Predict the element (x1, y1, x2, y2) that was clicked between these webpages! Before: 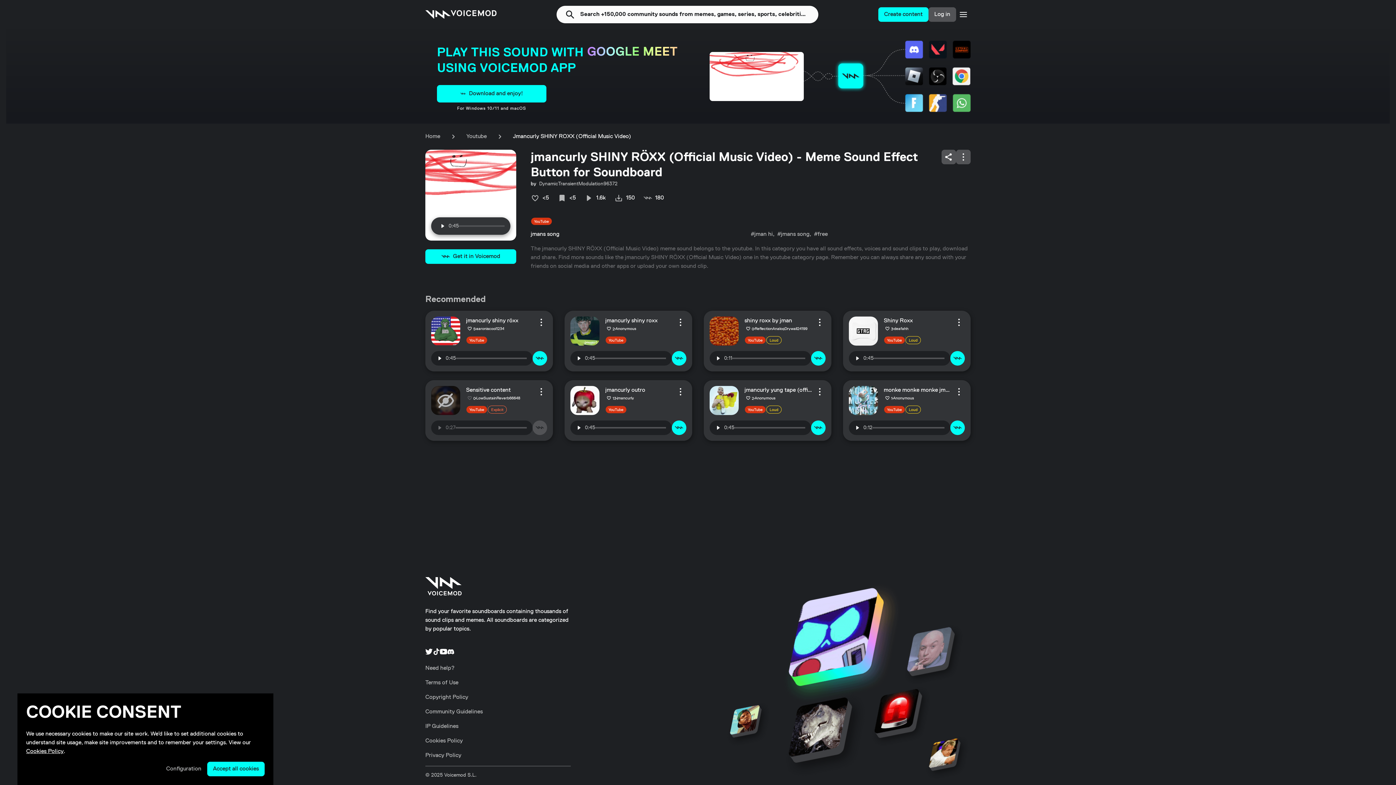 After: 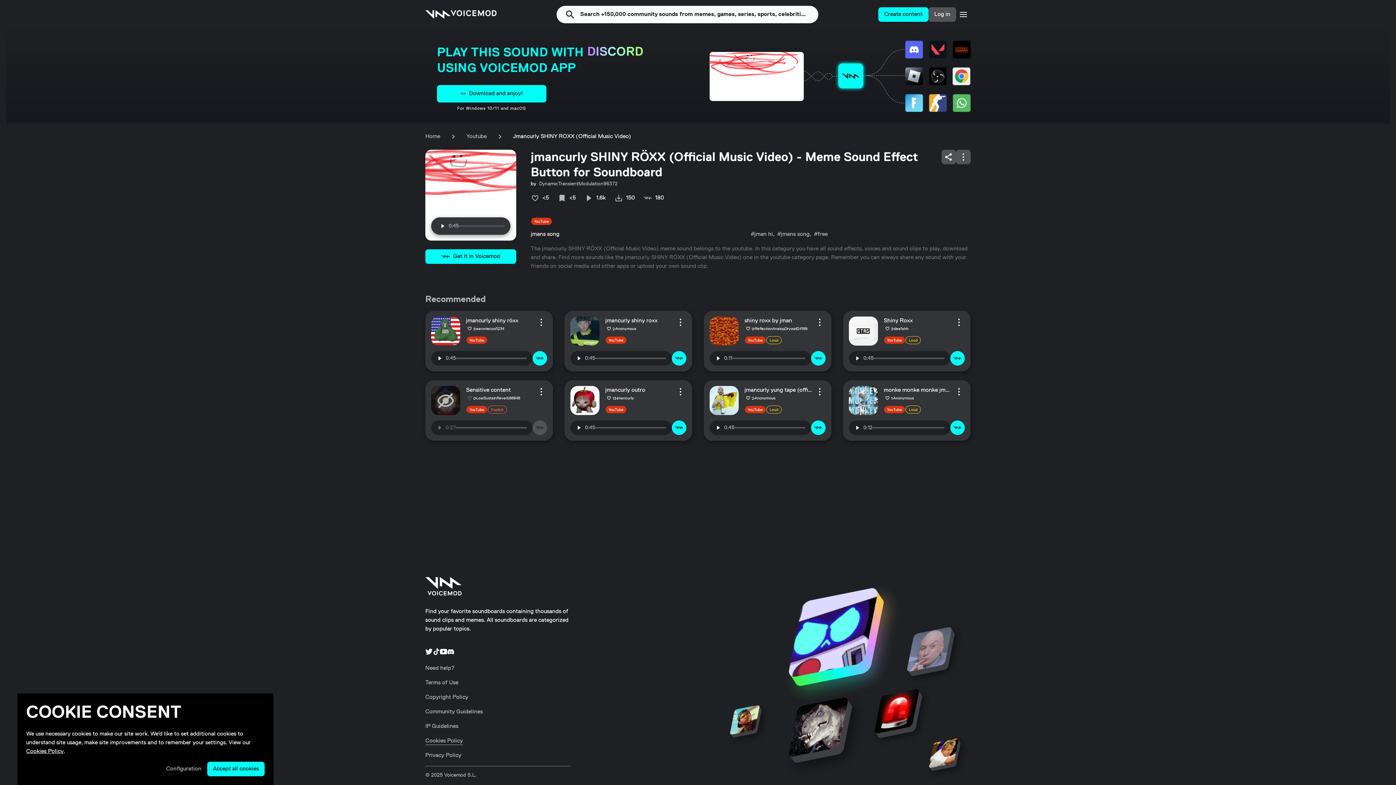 Action: label: Cookies Policy bbox: (425, 738, 462, 744)